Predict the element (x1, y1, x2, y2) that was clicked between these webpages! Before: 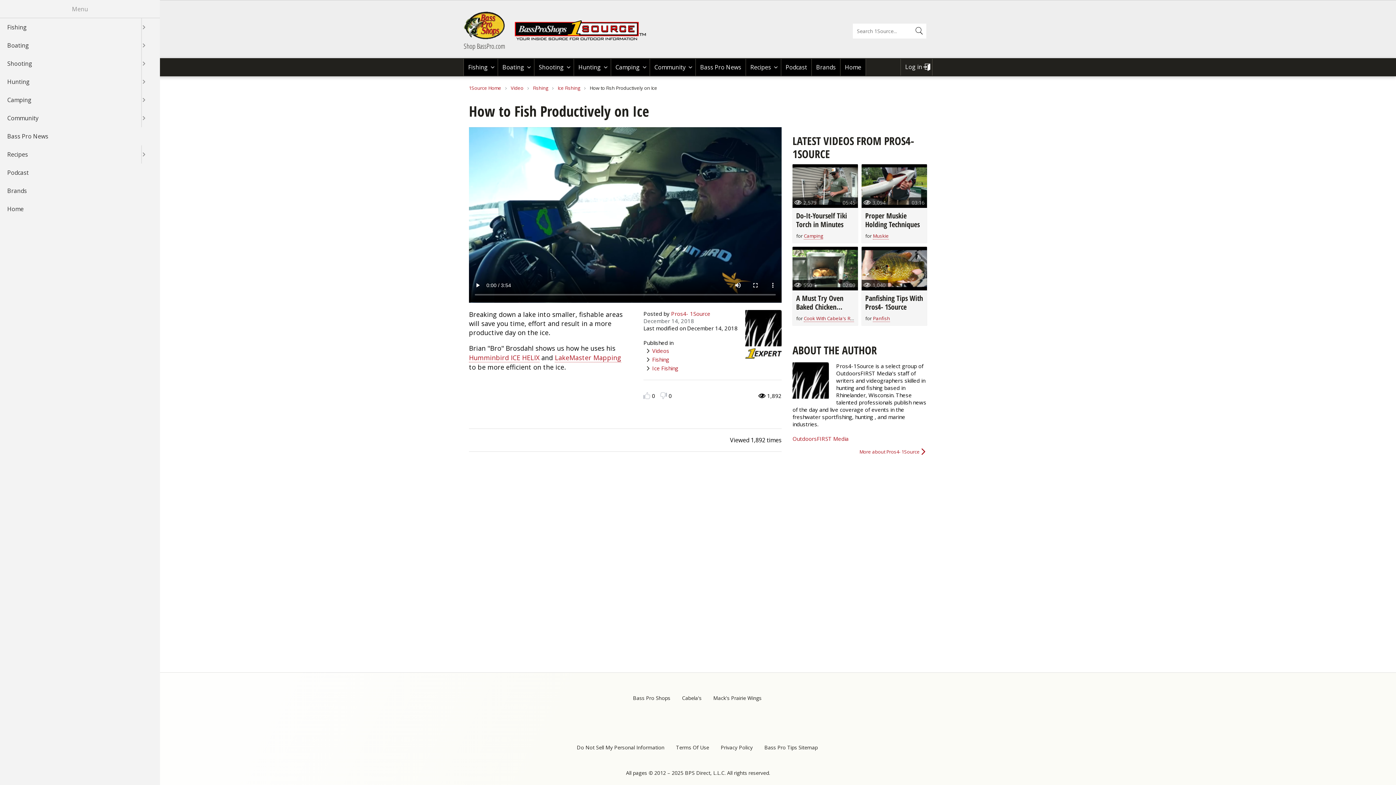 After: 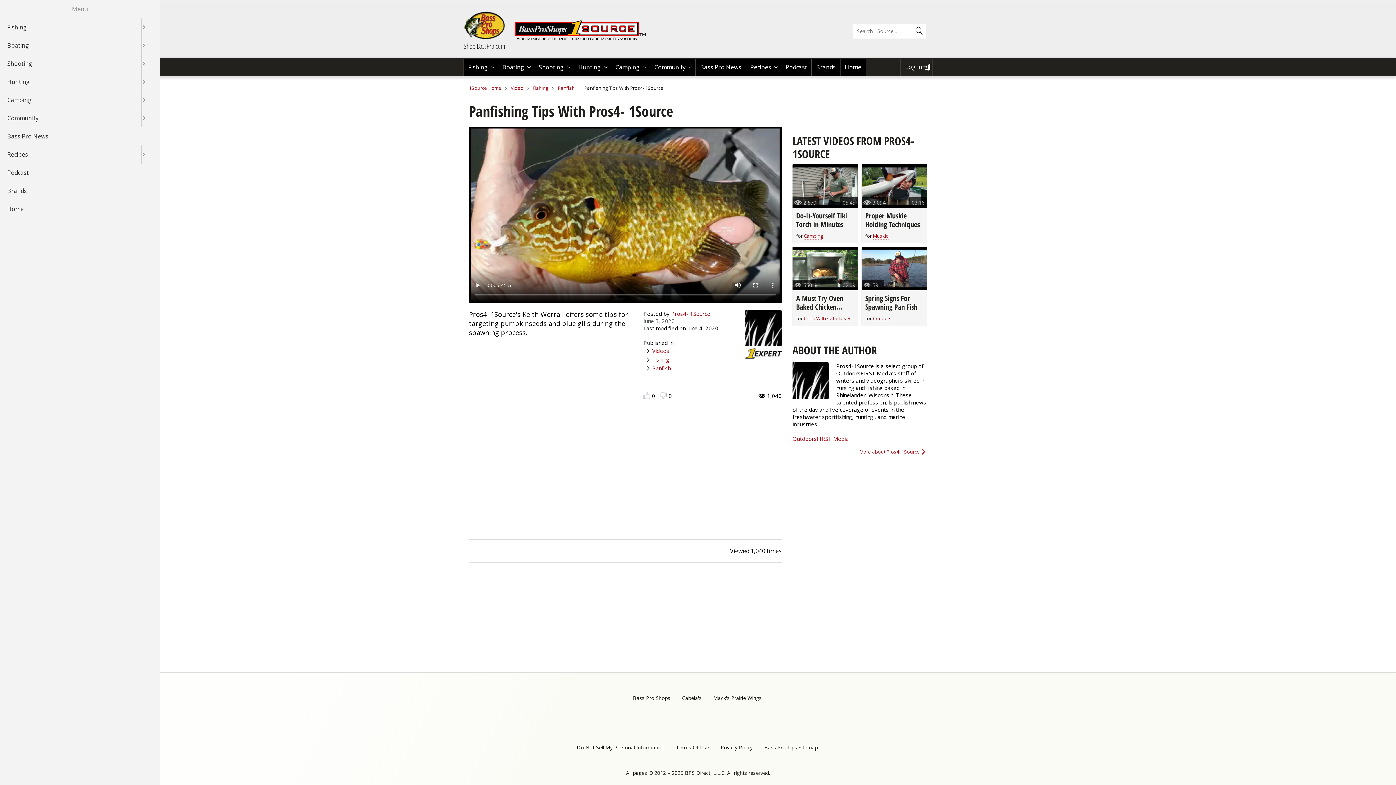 Action: bbox: (861, 246, 927, 290)